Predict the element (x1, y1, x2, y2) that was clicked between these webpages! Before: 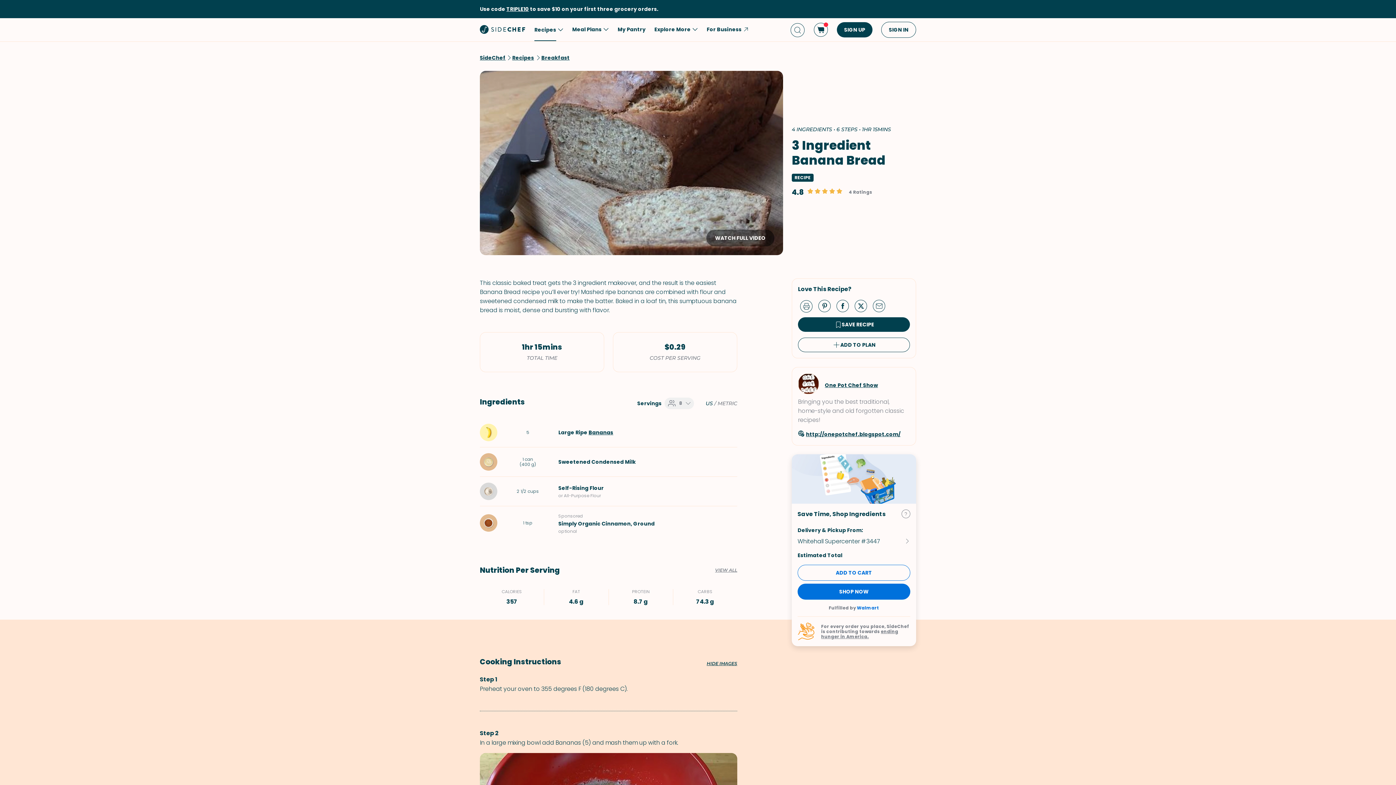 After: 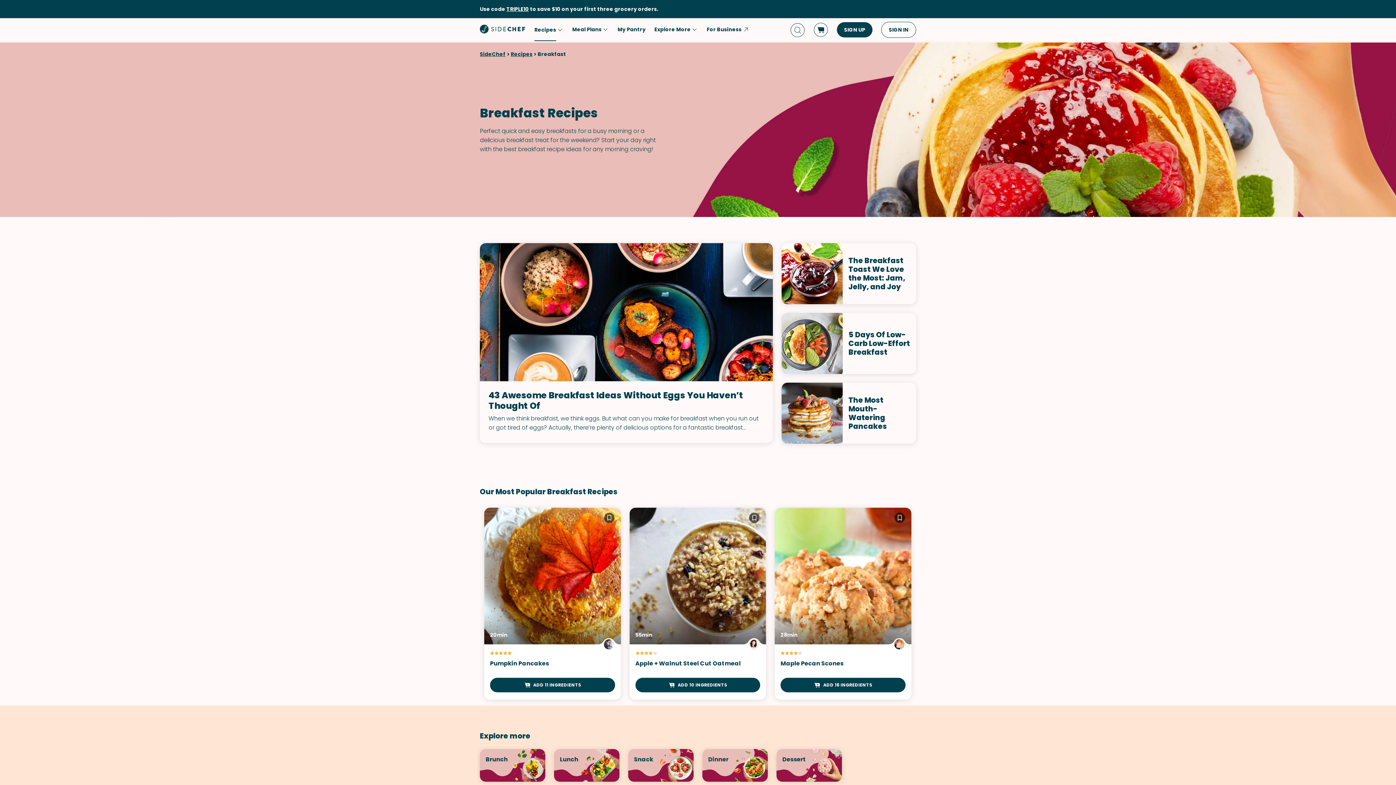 Action: bbox: (541, 54, 569, 61) label: Breakfast